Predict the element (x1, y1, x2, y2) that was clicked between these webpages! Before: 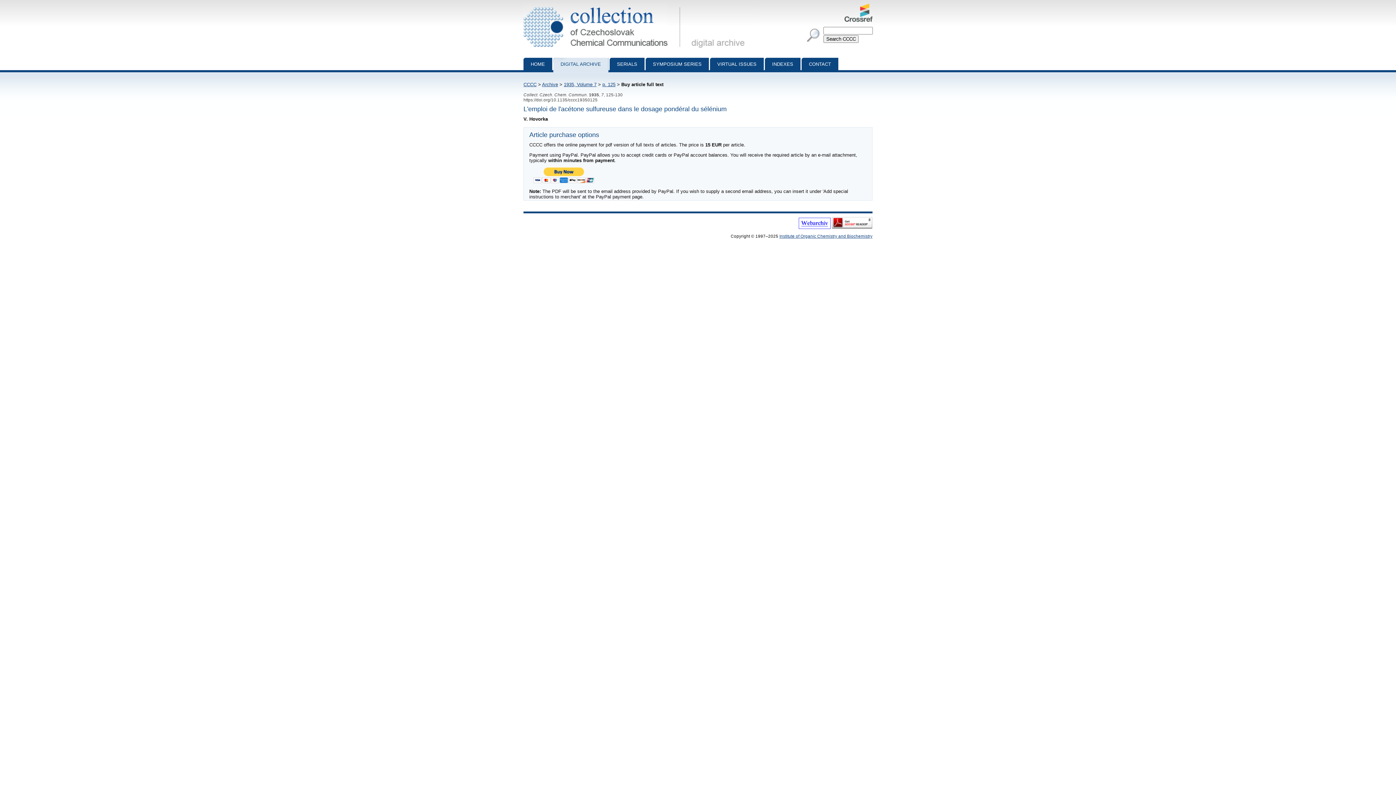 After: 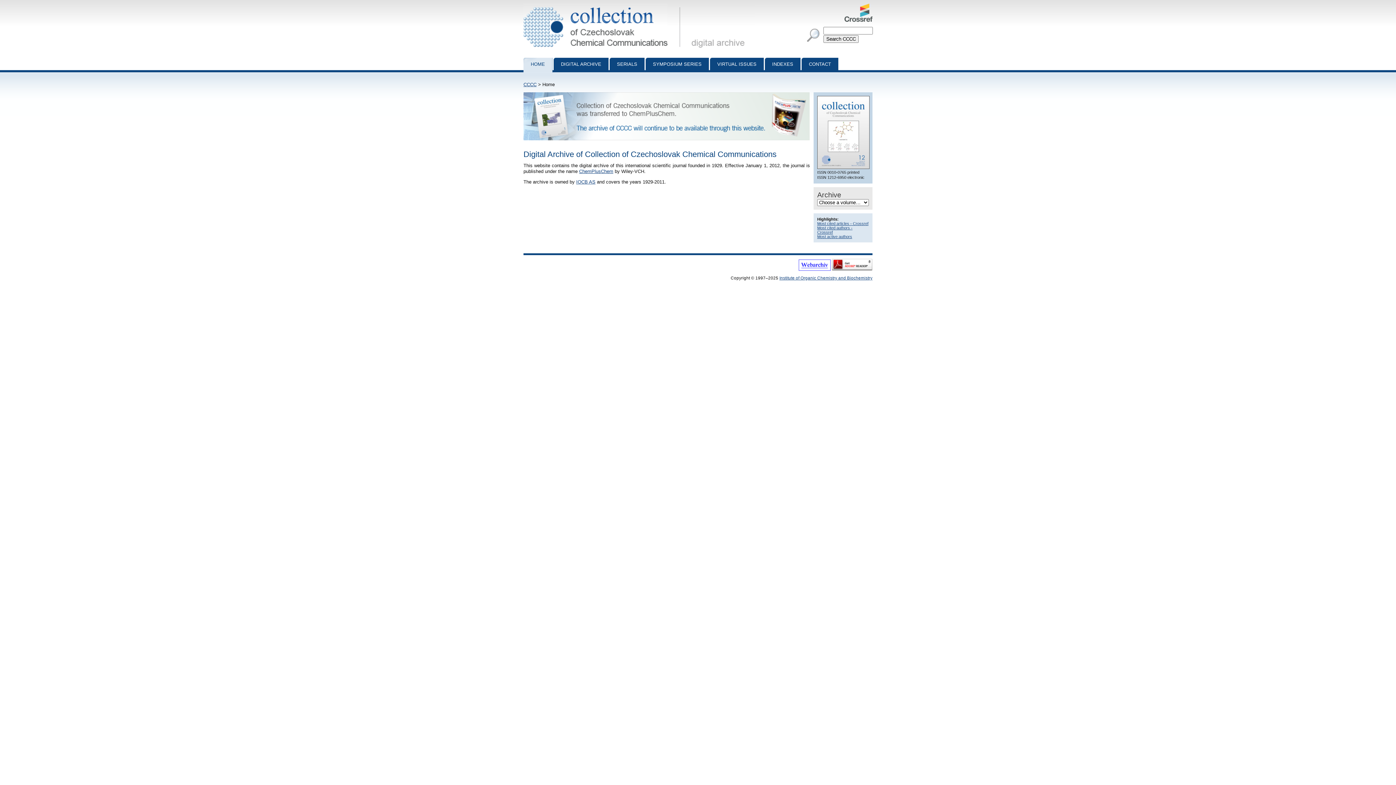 Action: label: HOME bbox: (523, 57, 552, 72)